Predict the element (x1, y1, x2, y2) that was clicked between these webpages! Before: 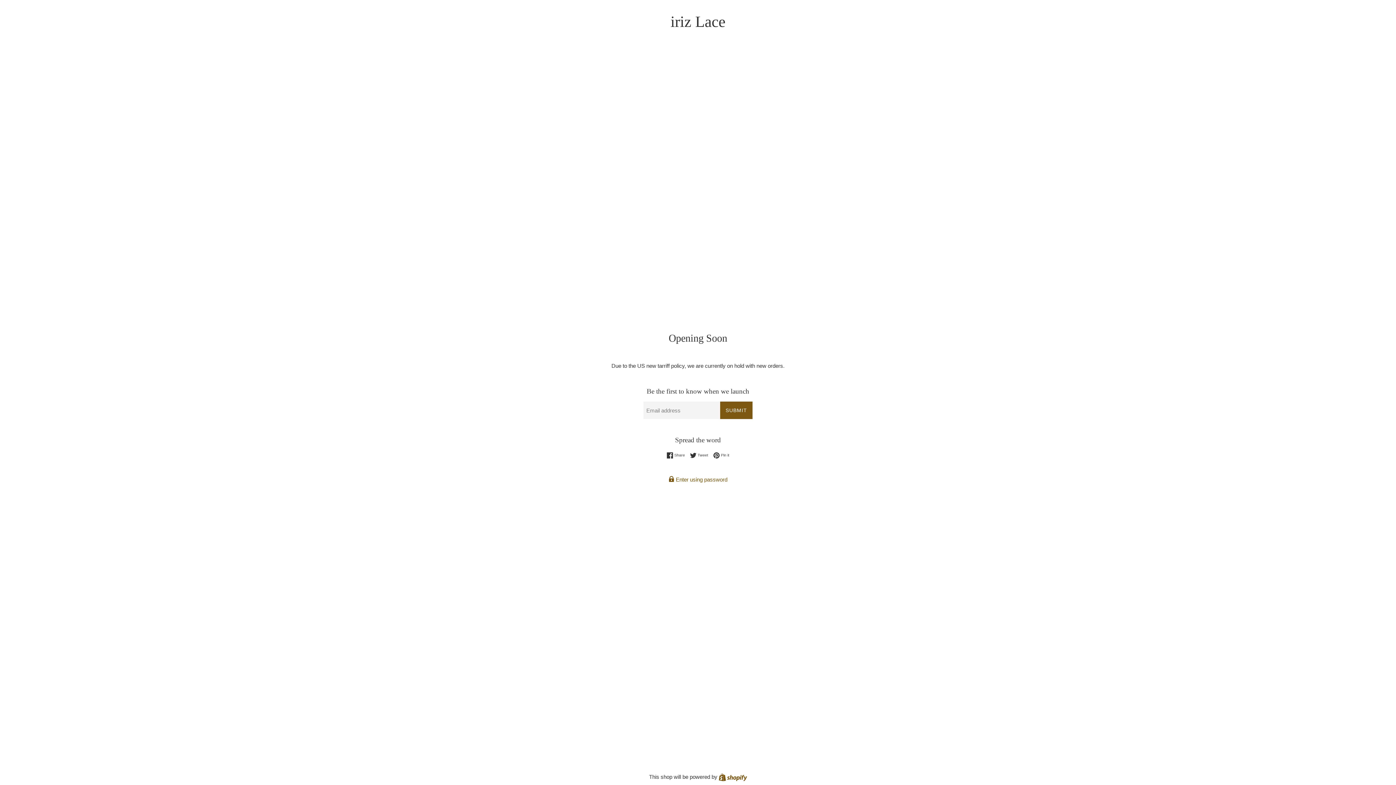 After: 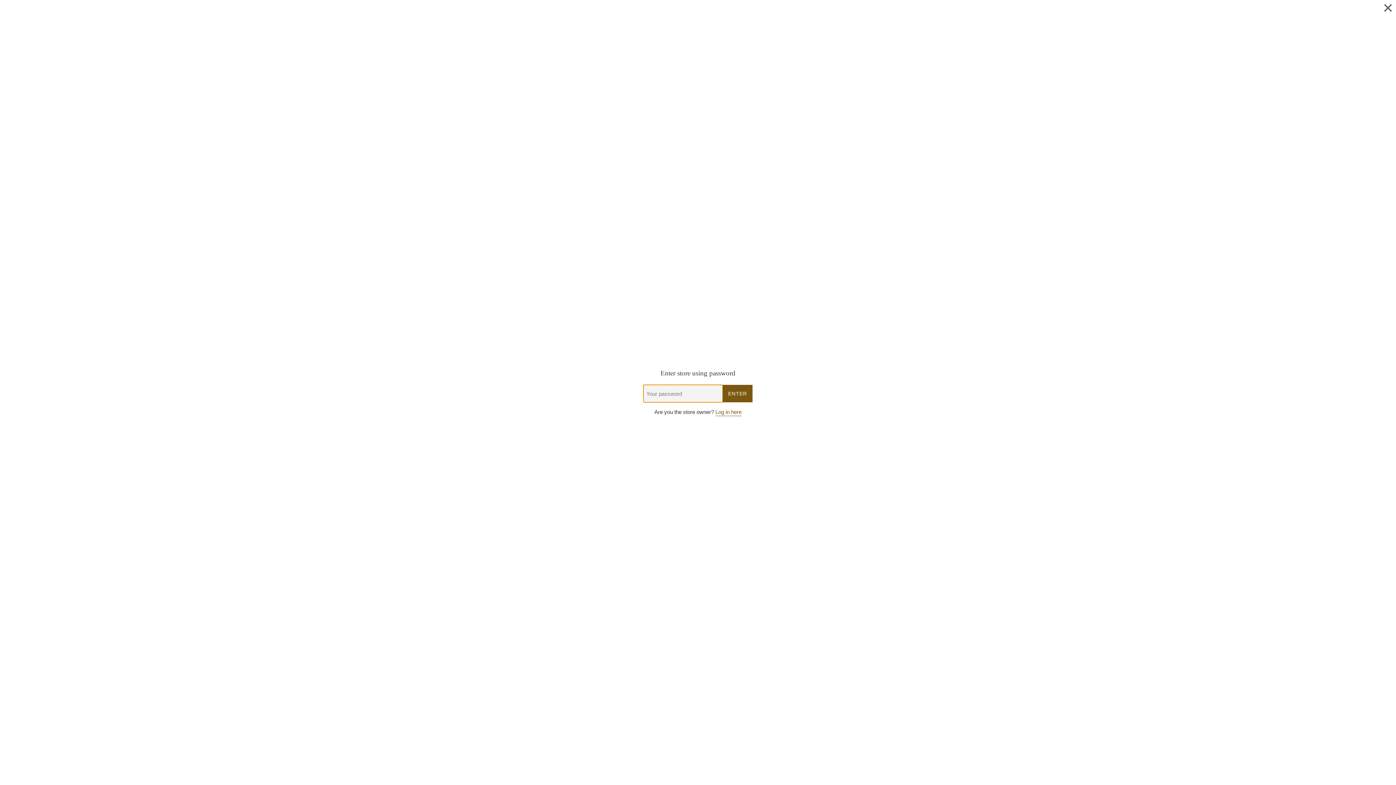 Action: bbox: (643, 475, 752, 484) label:  Enter using password